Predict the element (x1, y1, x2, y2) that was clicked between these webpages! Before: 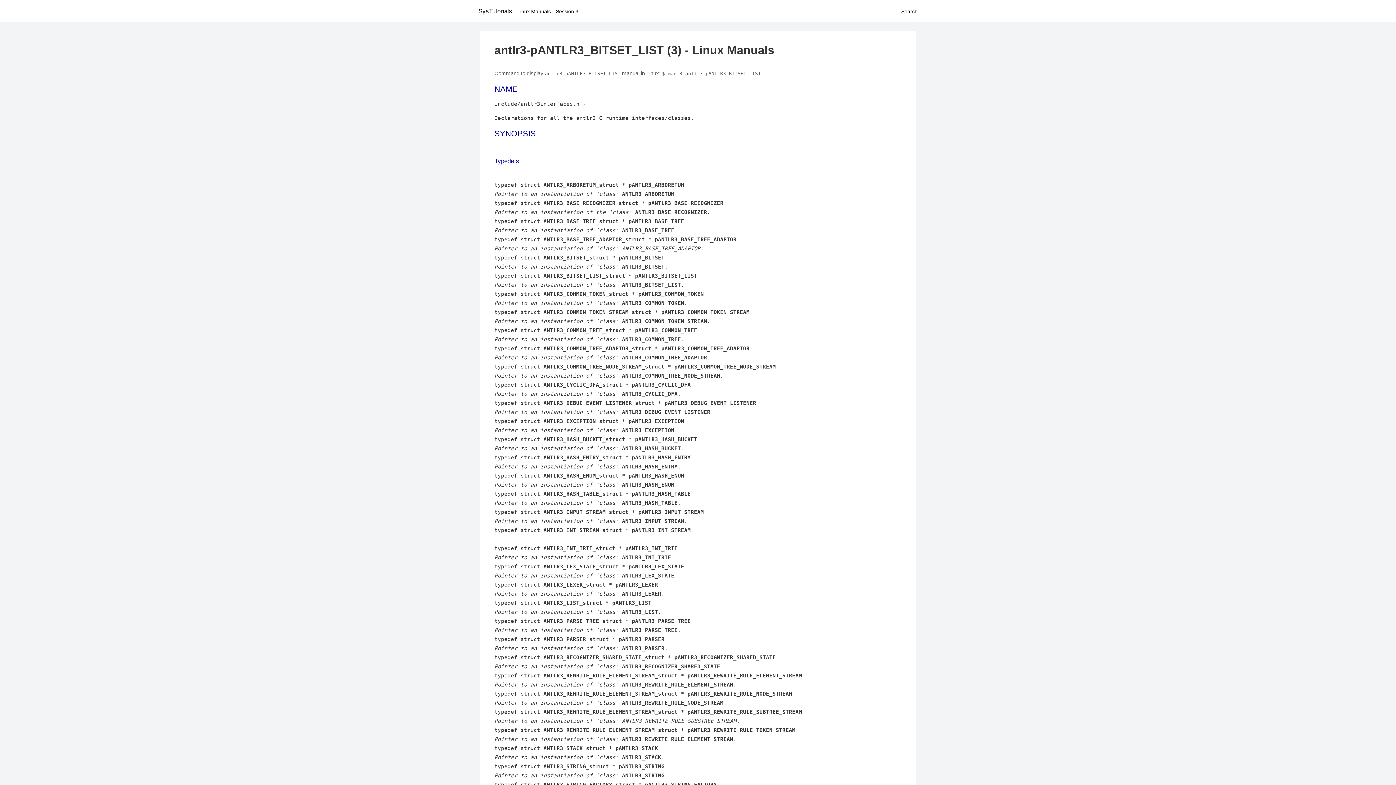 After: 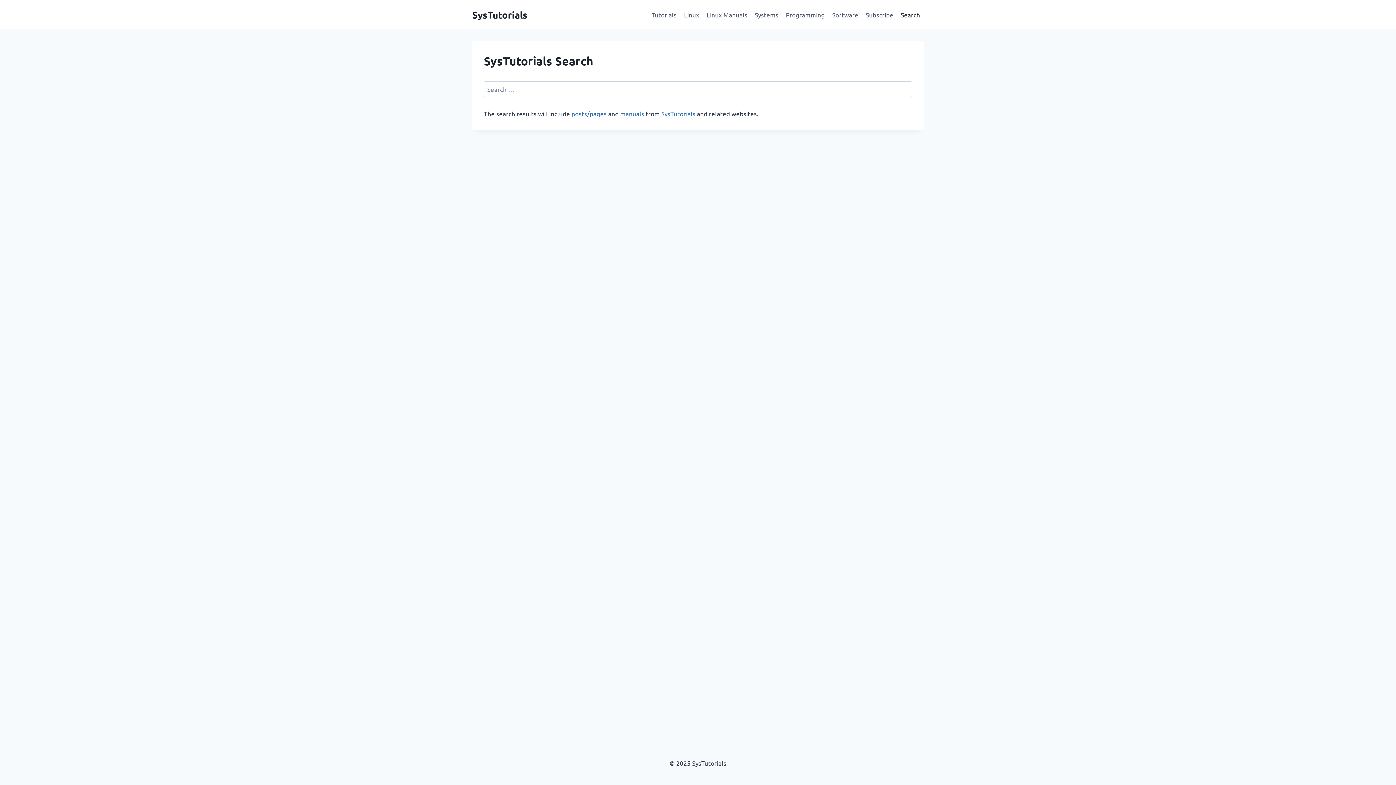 Action: bbox: (901, 8, 917, 14) label: Search